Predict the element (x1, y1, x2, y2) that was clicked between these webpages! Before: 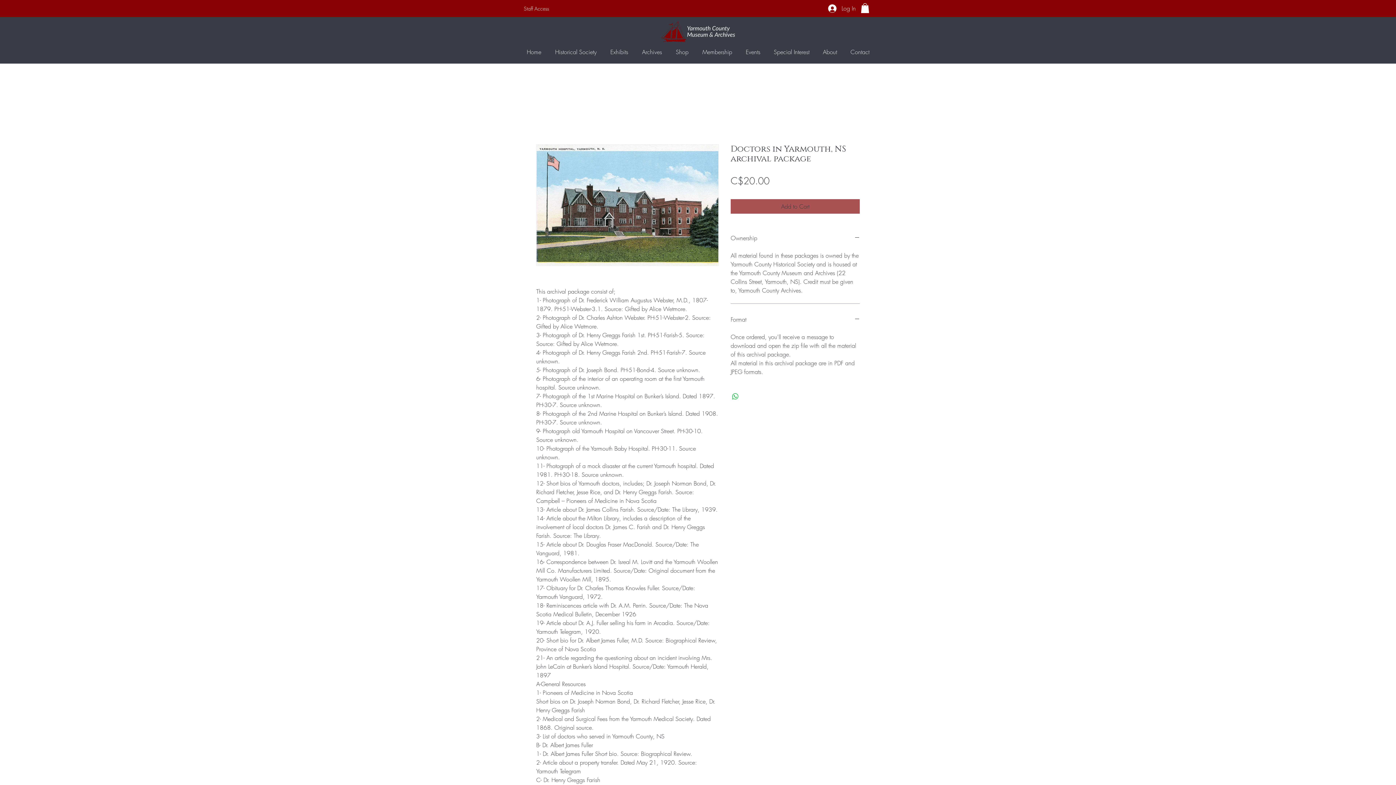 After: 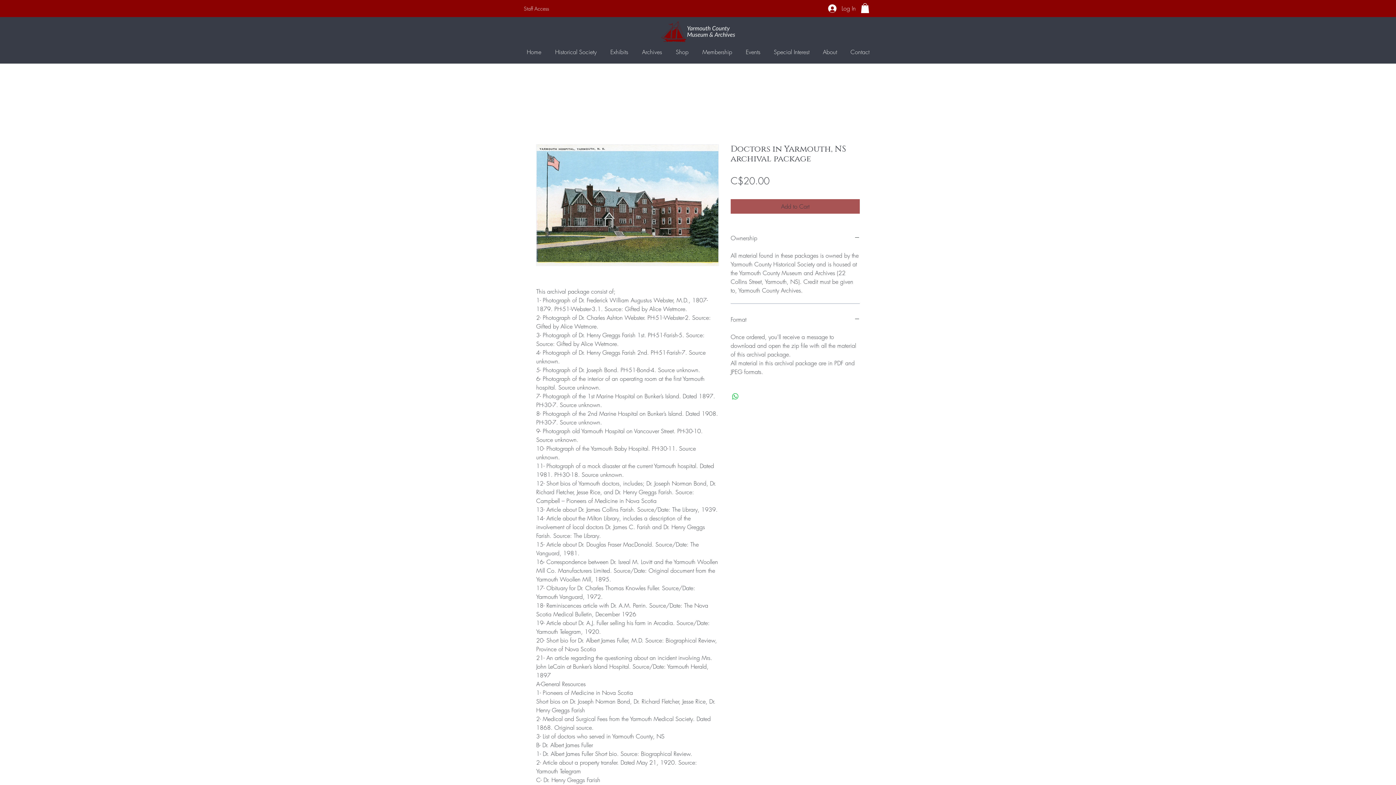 Action: label: Special Interest bbox: (767, 45, 816, 57)